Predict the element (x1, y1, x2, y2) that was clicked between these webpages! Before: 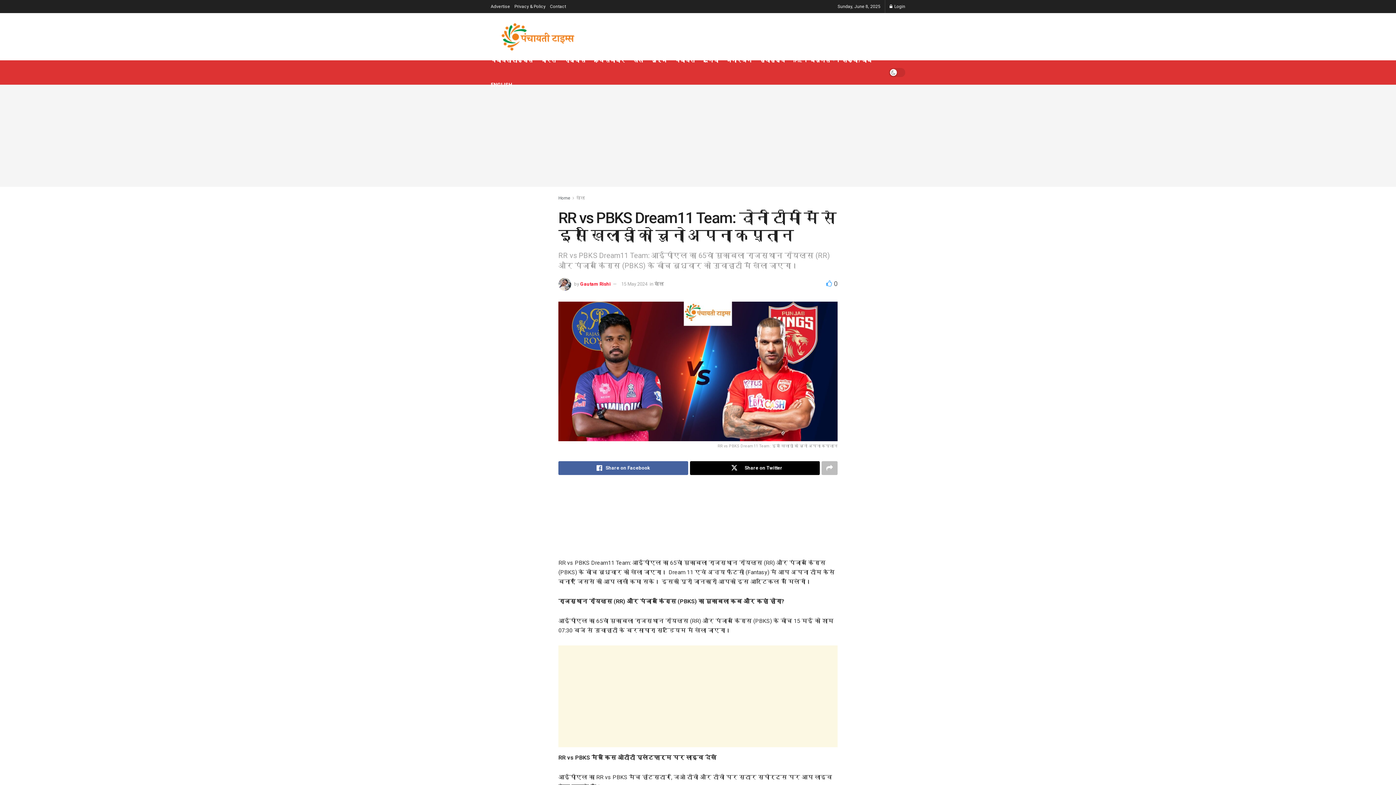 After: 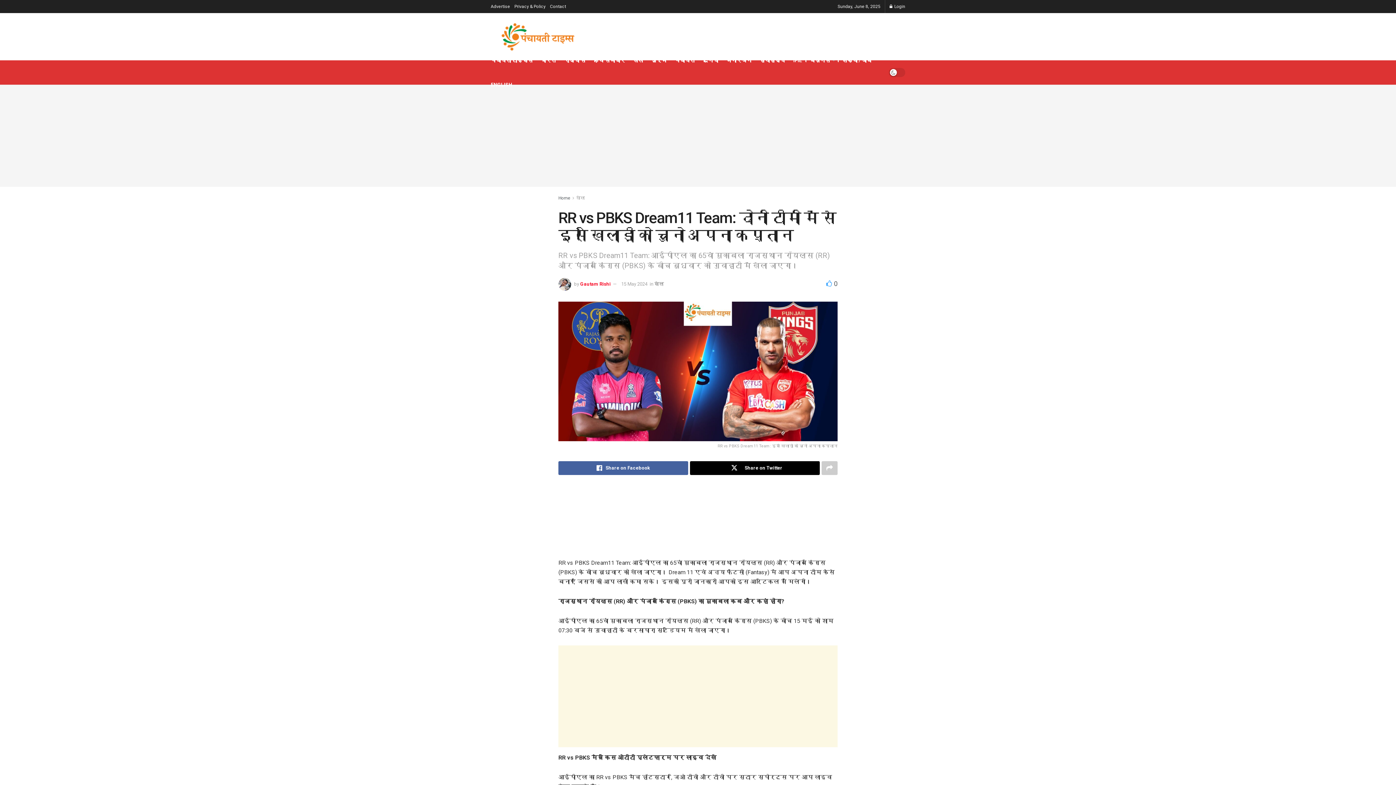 Action: bbox: (821, 461, 837, 475)